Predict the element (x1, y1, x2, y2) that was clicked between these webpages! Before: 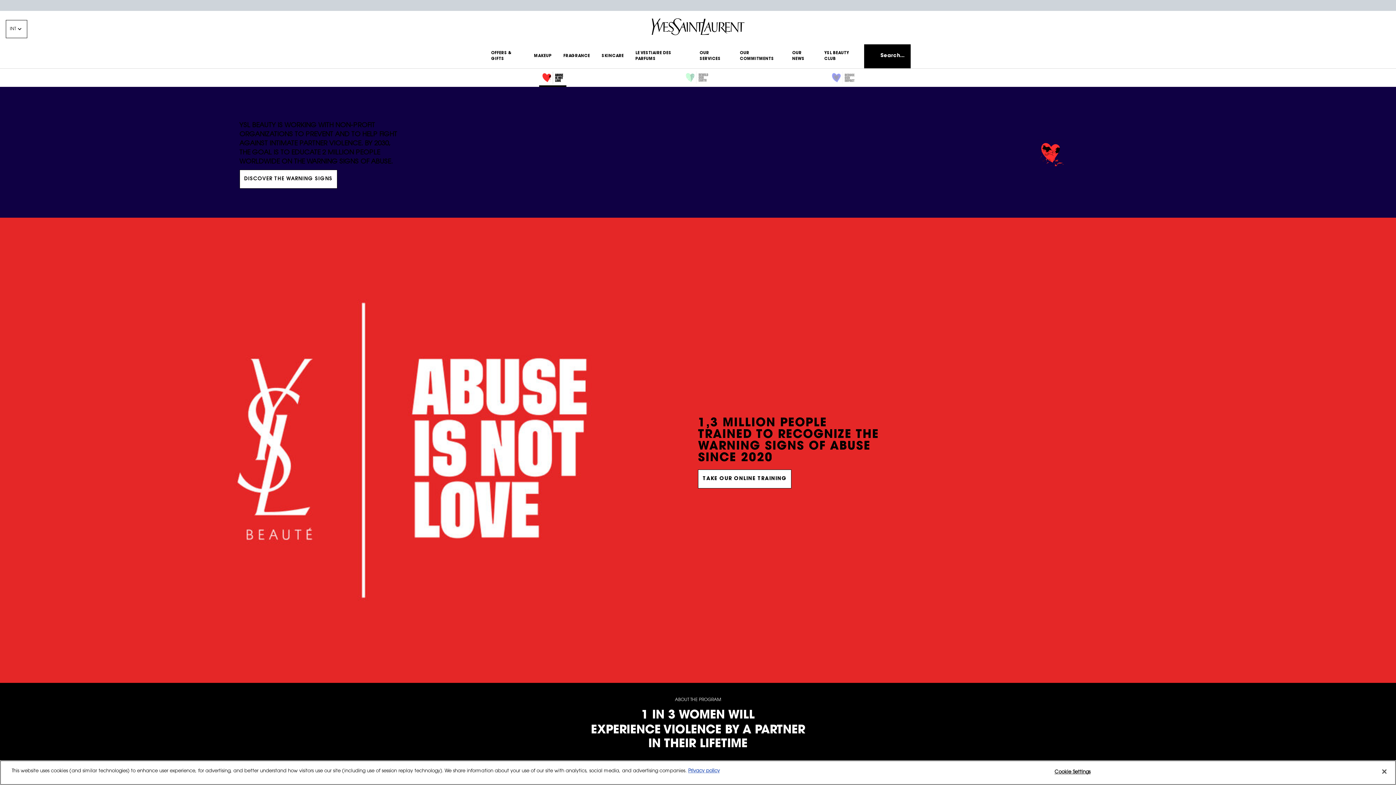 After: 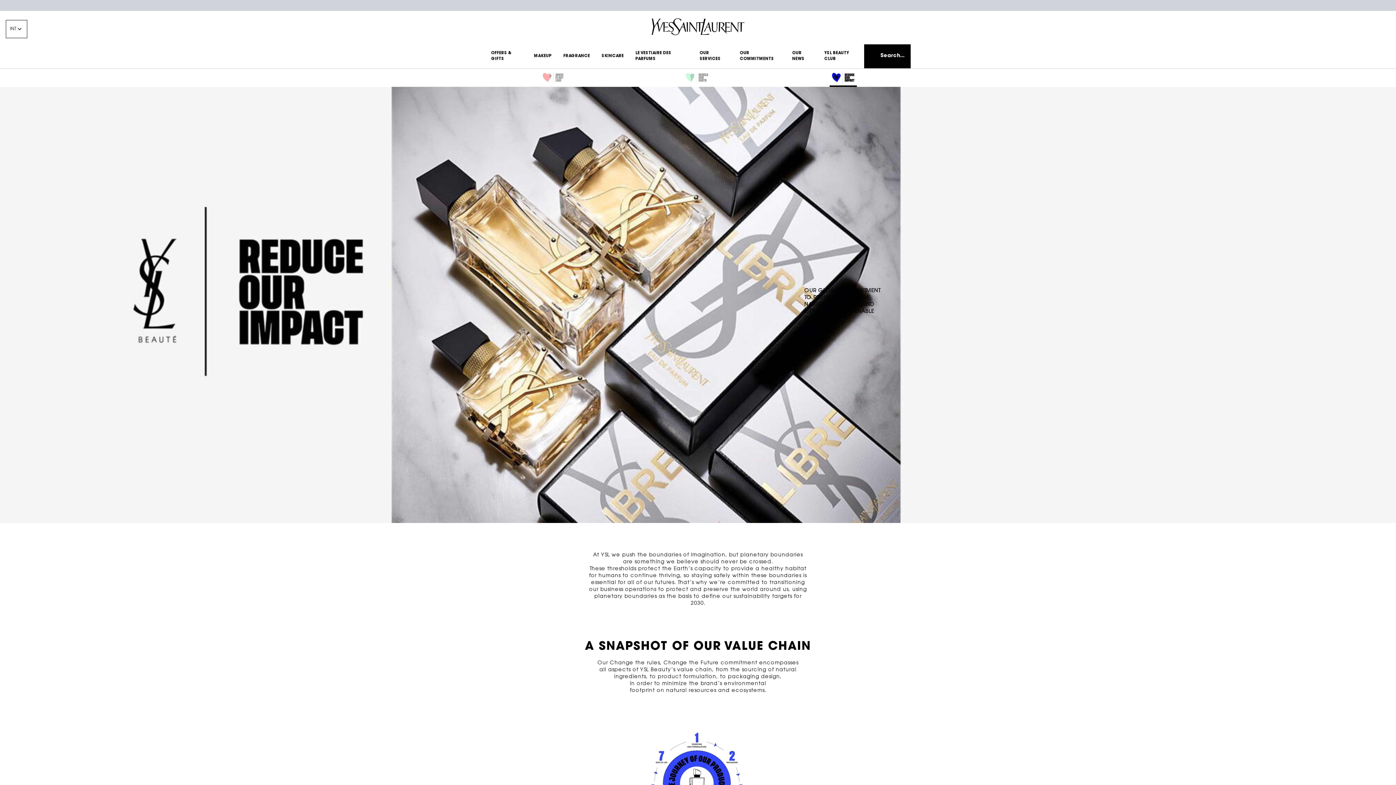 Action: bbox: (829, 75, 857, 80)